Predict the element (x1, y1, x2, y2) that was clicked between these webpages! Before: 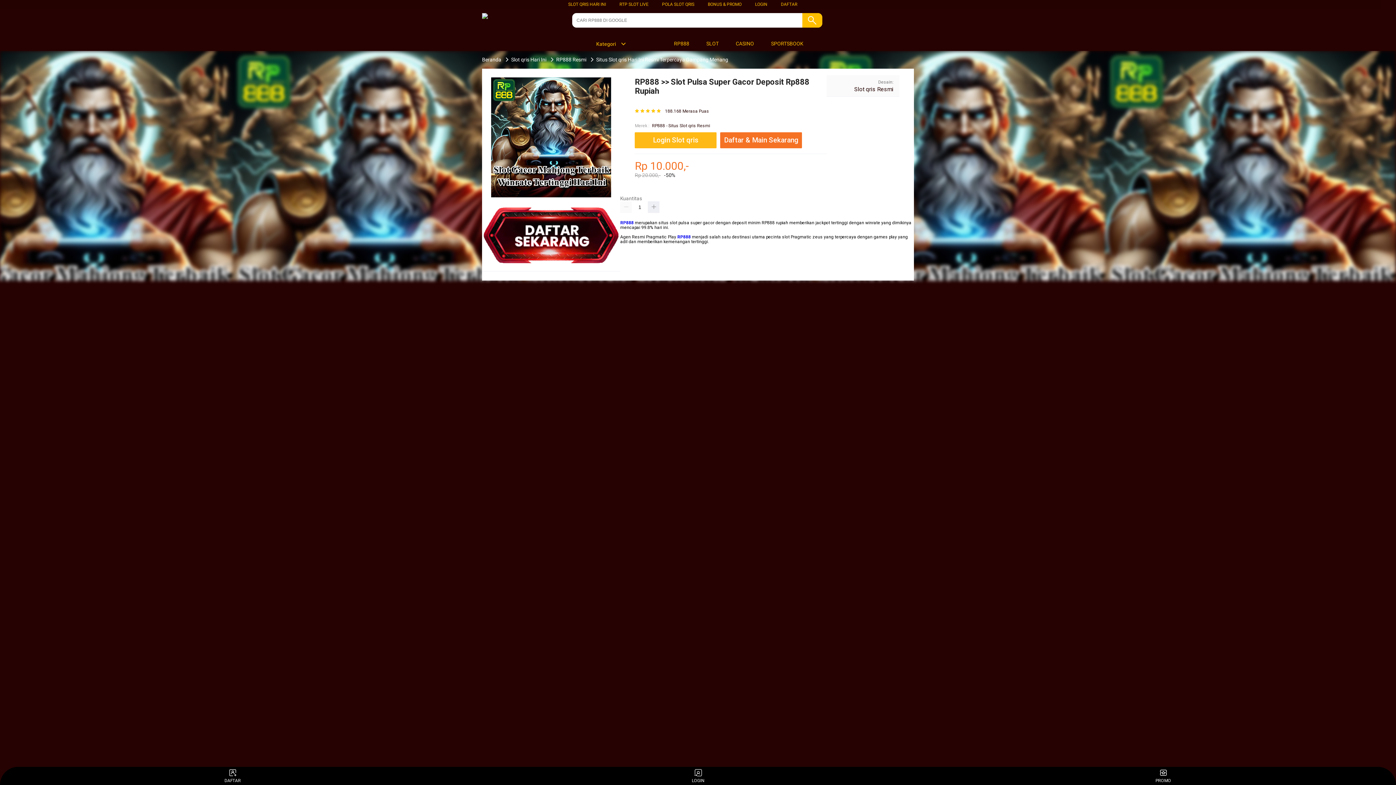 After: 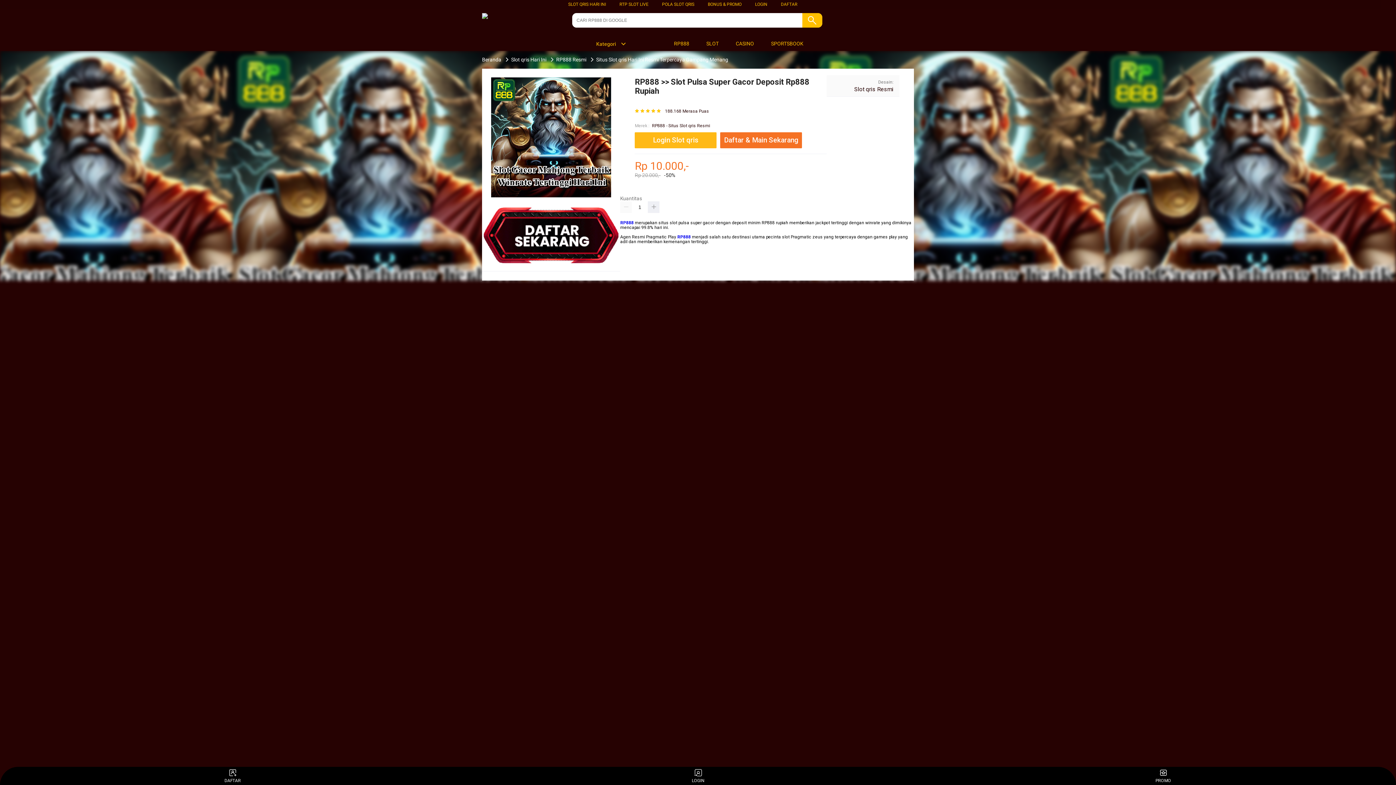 Action: bbox: (762, 36, 807, 50) label:  SPORTSBOOK